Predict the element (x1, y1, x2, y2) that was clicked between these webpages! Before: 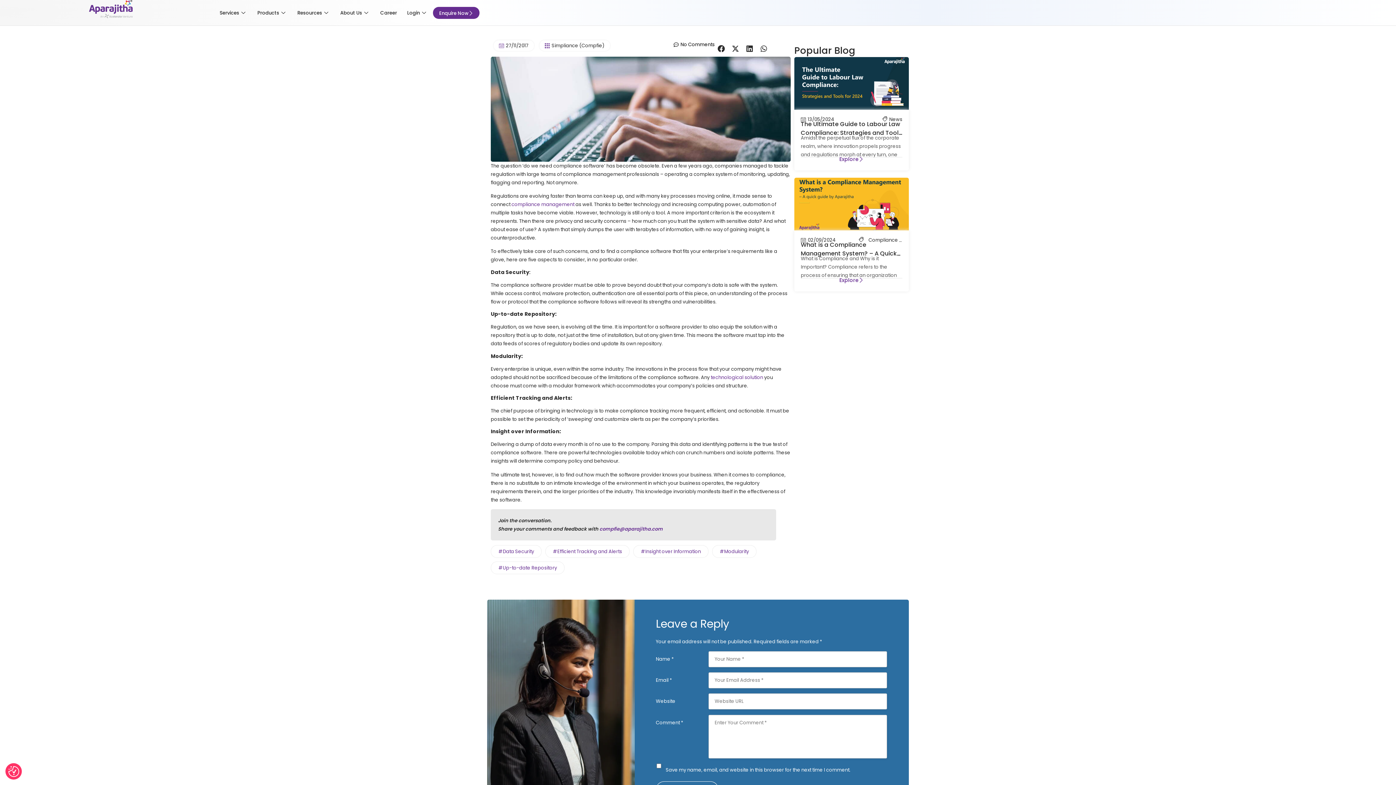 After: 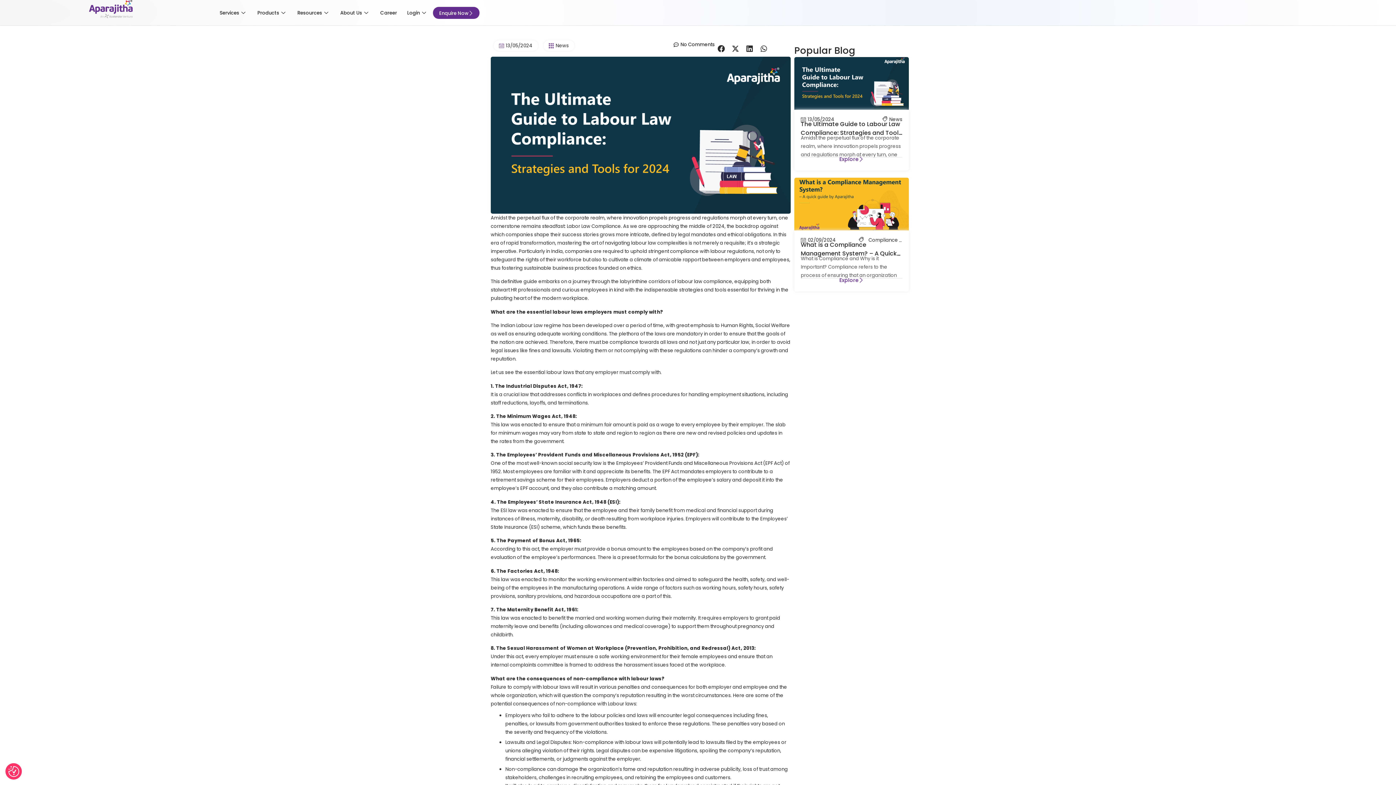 Action: label: <img width="768" height="402" src="https://aparajitha.com/wp-content/uploads/2024/05/Ultimate_guide_to_labour_law_compliance-768x402.png" class="attachment-medium_large size-medium_large wp-image-13123" alt="Labour Law Compliance in India" srcset="https://aparajitha.com/wp-content/uploads/2024/05/Ultimate_guide_to_labour_law_compliance-768x402.png 768w, https://aparajitha.com/wp-content/uploads/2024/05/Ultimate_guide_to_labour_law_compliance-300x157.png 300w, https://aparajitha.com/wp-content/uploads/2024/05/Ultimate_guide_to_labour_law_compliance-1024x536.png 1024w, https://aparajitha.com/wp-content/uploads/2024/05/Ultimate_guide_to_labour_law_compliance-1536x804.png 1536w, https://aparajitha.com/wp-content/uploads/2024/05/Ultimate_guide_to_labour_law_compliance-2048x1072.png 2048w" sizes="(max-width: 768px) 100vw, 768px" /> bbox: (794, 57, 909, 109)